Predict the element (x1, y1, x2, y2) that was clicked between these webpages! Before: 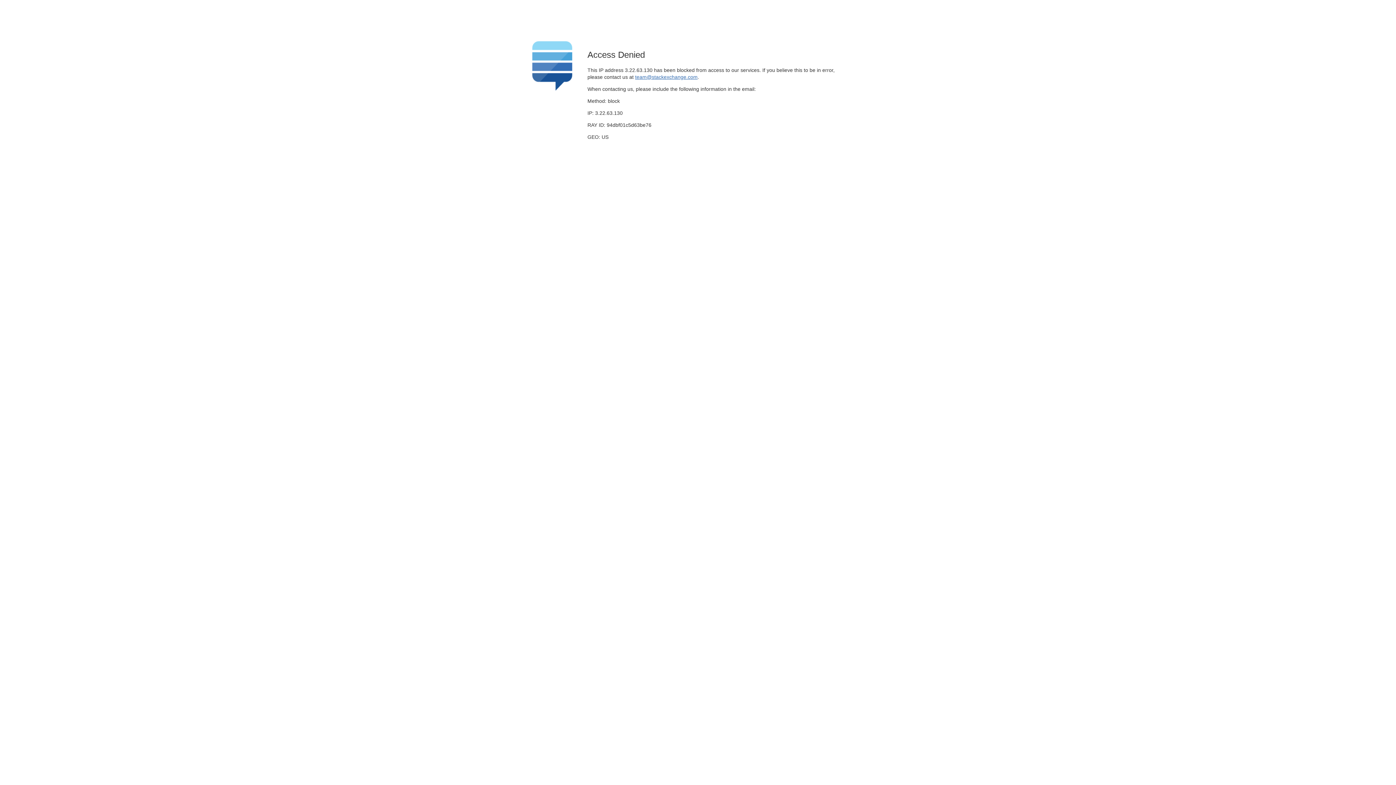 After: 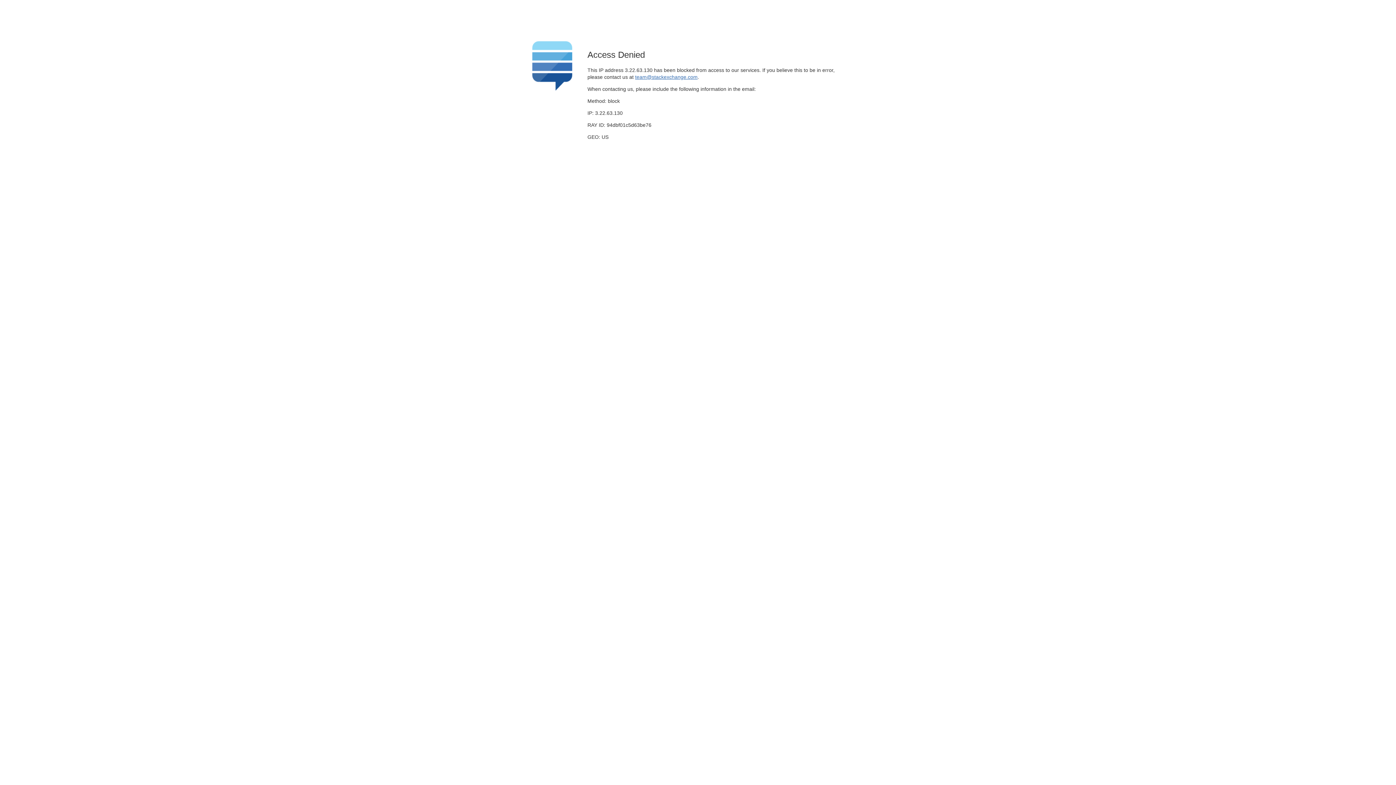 Action: bbox: (635, 74, 697, 79) label: team@stackexchange.com